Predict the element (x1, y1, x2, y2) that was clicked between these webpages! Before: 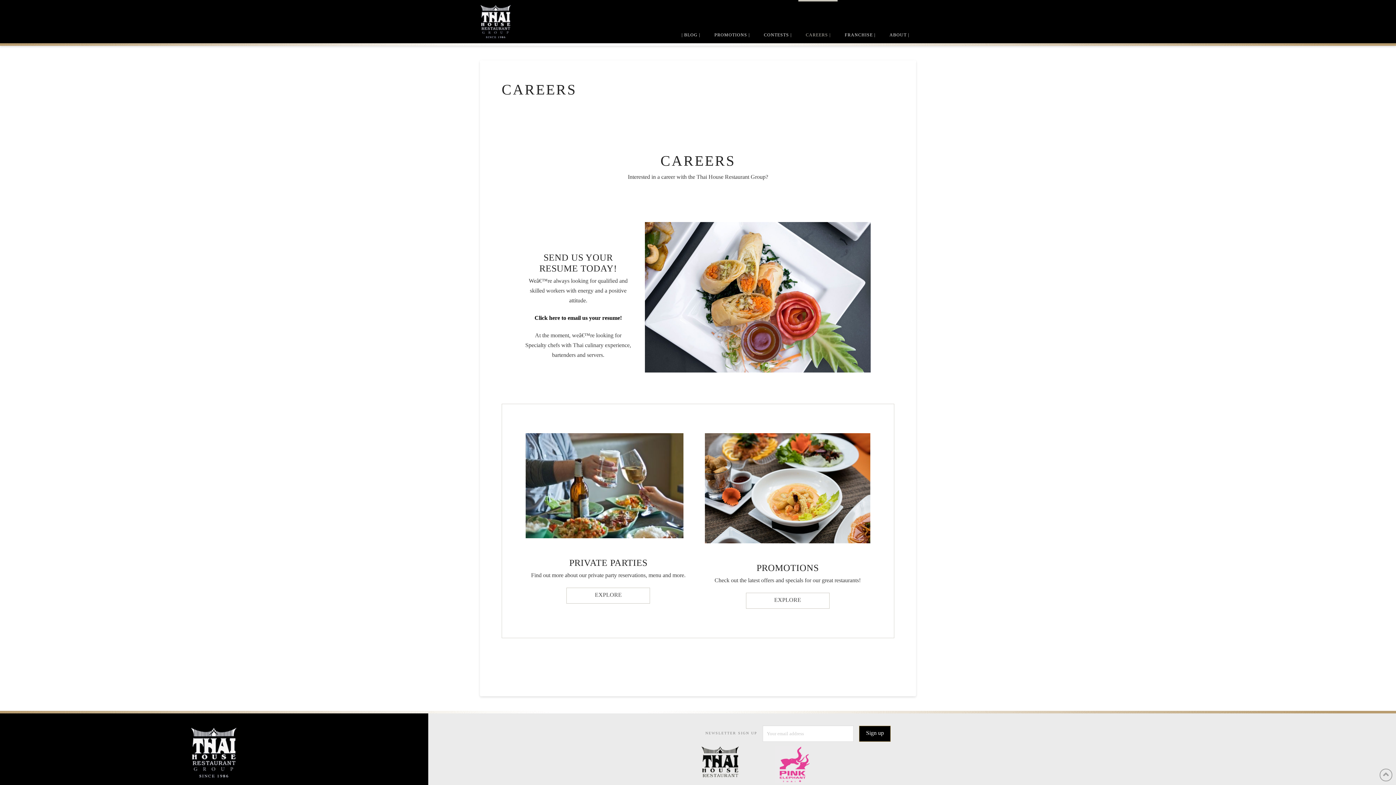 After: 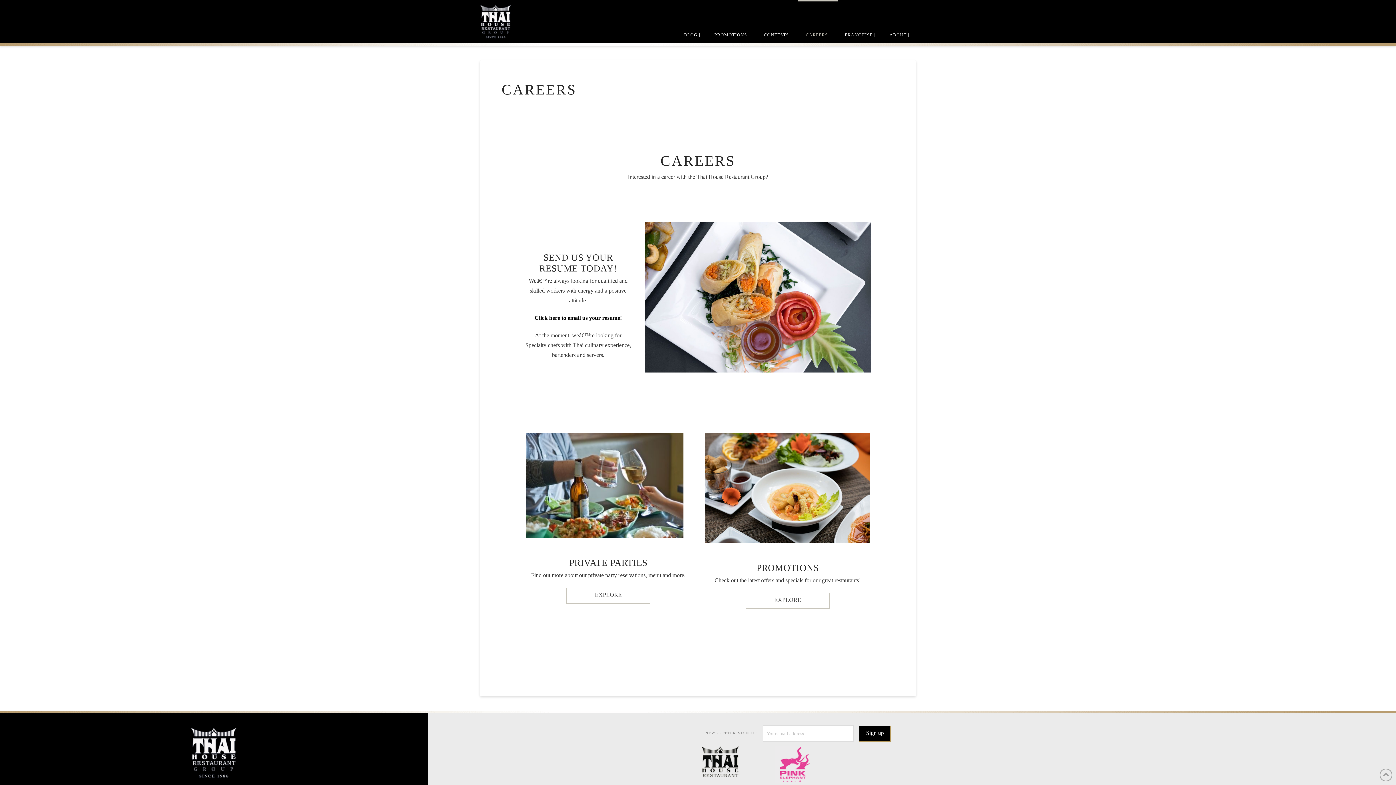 Action: bbox: (534, 314, 622, 321) label: Click here to email us your resume!